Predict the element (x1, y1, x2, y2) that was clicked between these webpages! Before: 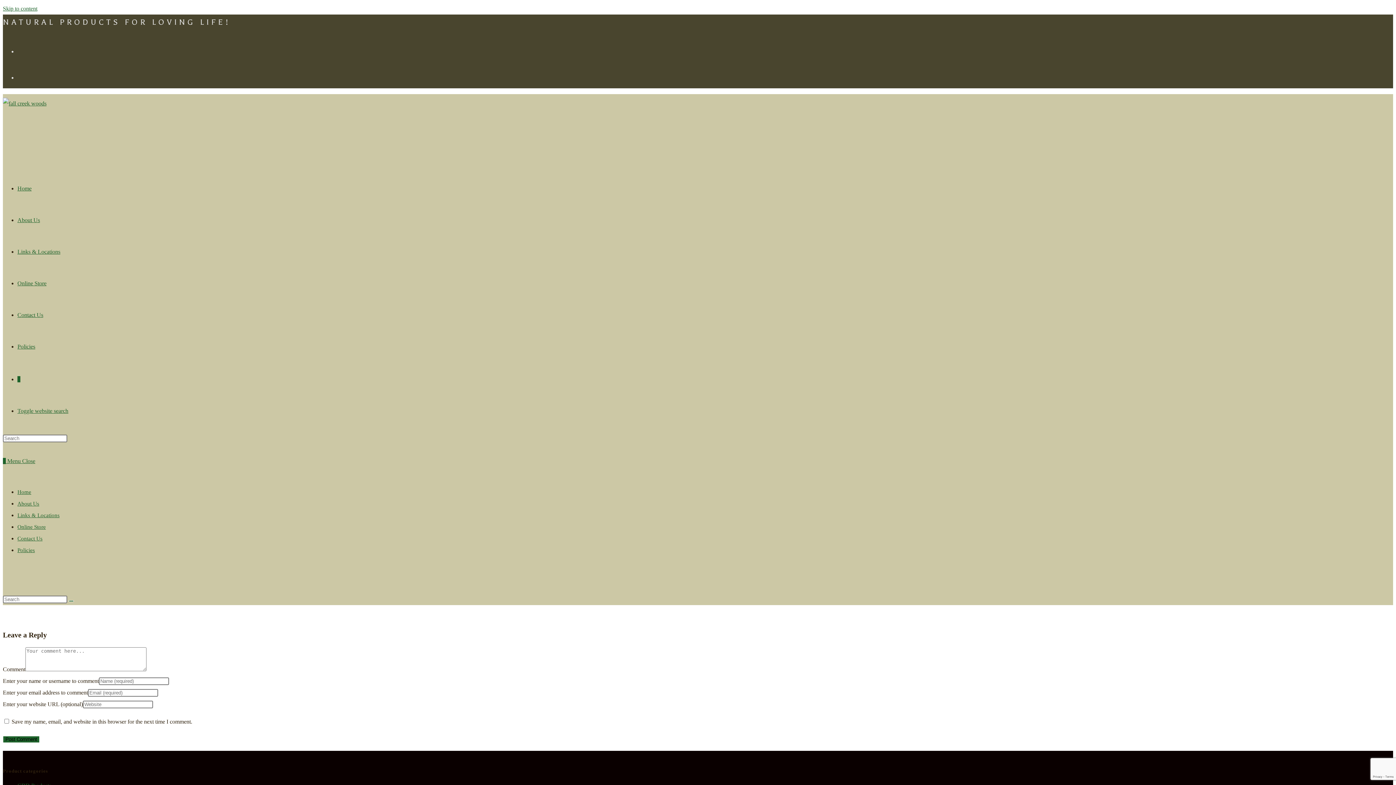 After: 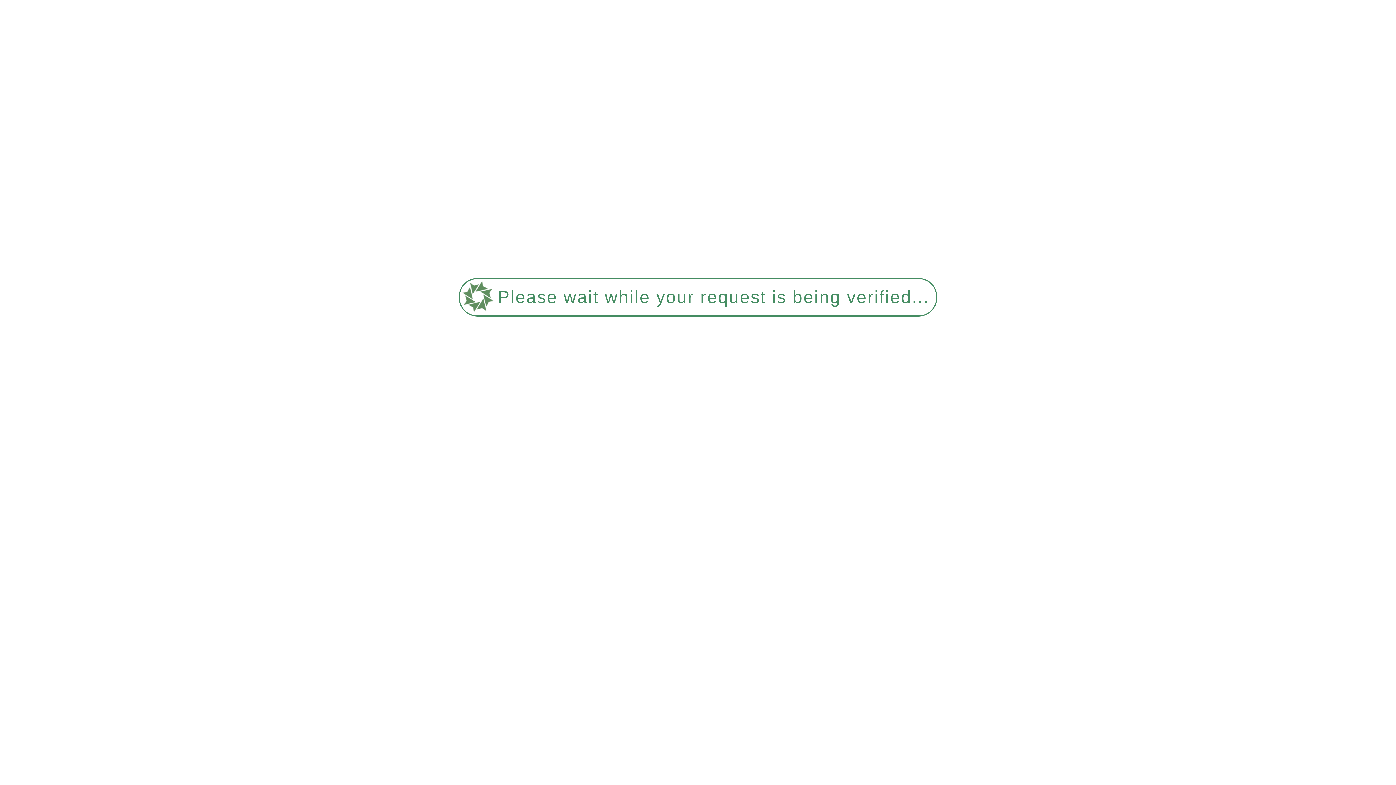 Action: label: Online Store bbox: (17, 280, 46, 286)